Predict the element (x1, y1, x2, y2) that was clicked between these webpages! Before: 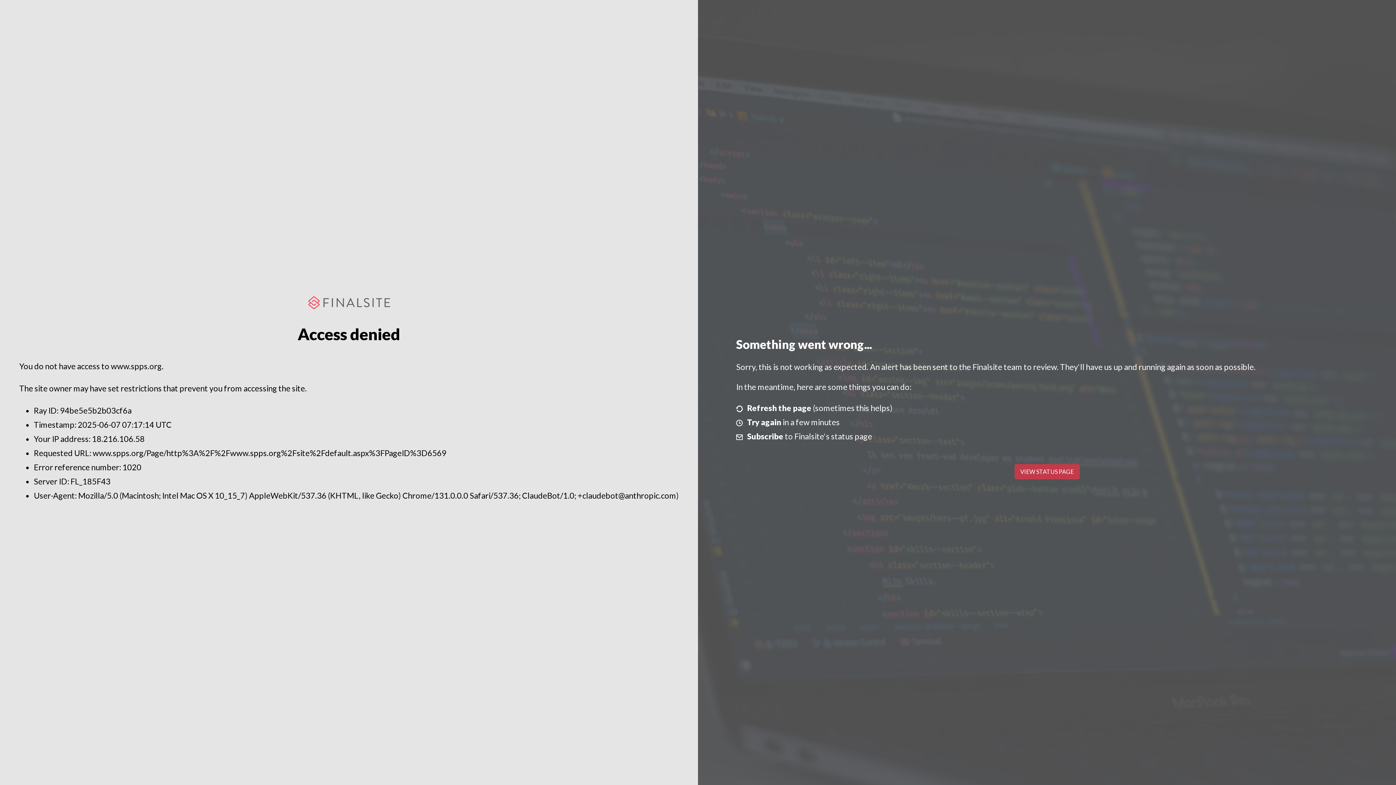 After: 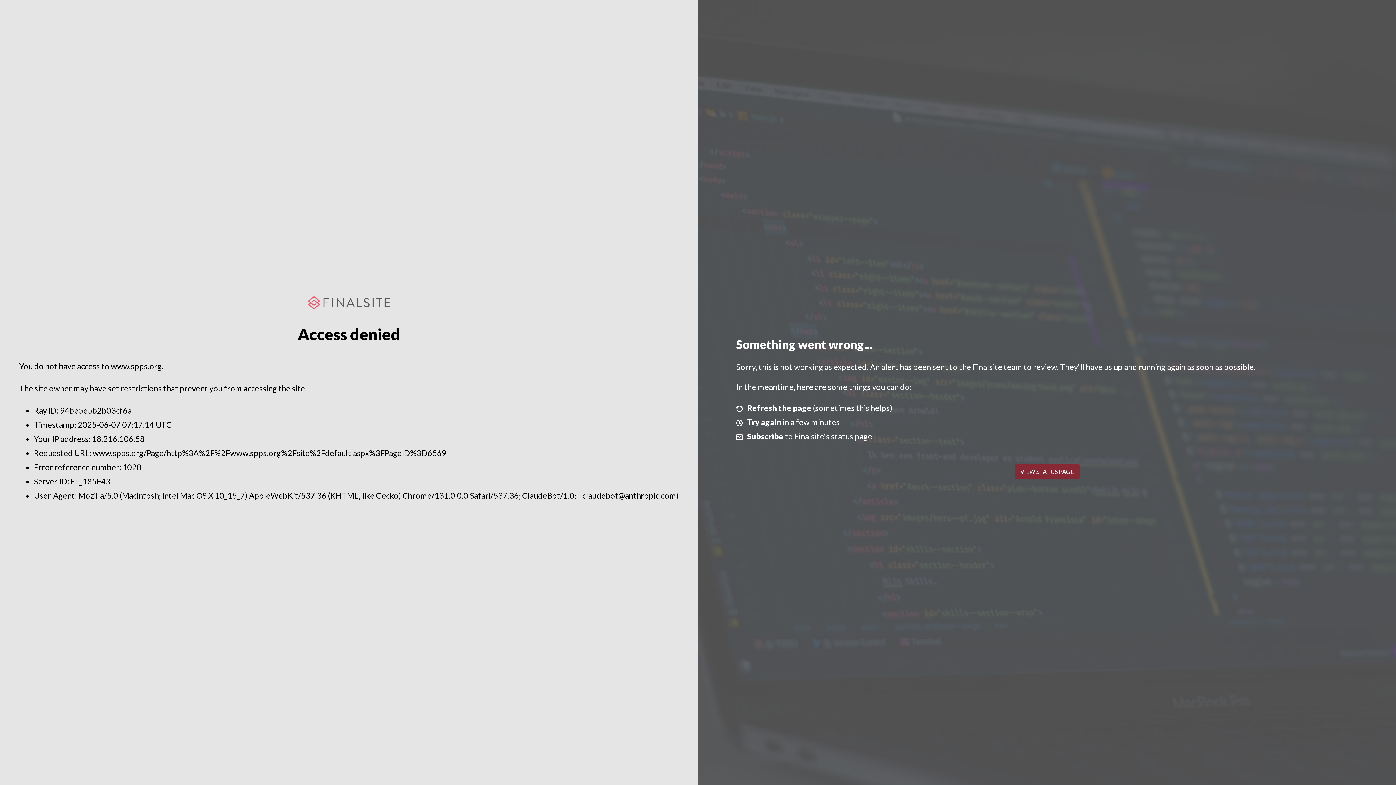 Action: label: VIEW STATUS PAGE bbox: (1014, 464, 1079, 479)